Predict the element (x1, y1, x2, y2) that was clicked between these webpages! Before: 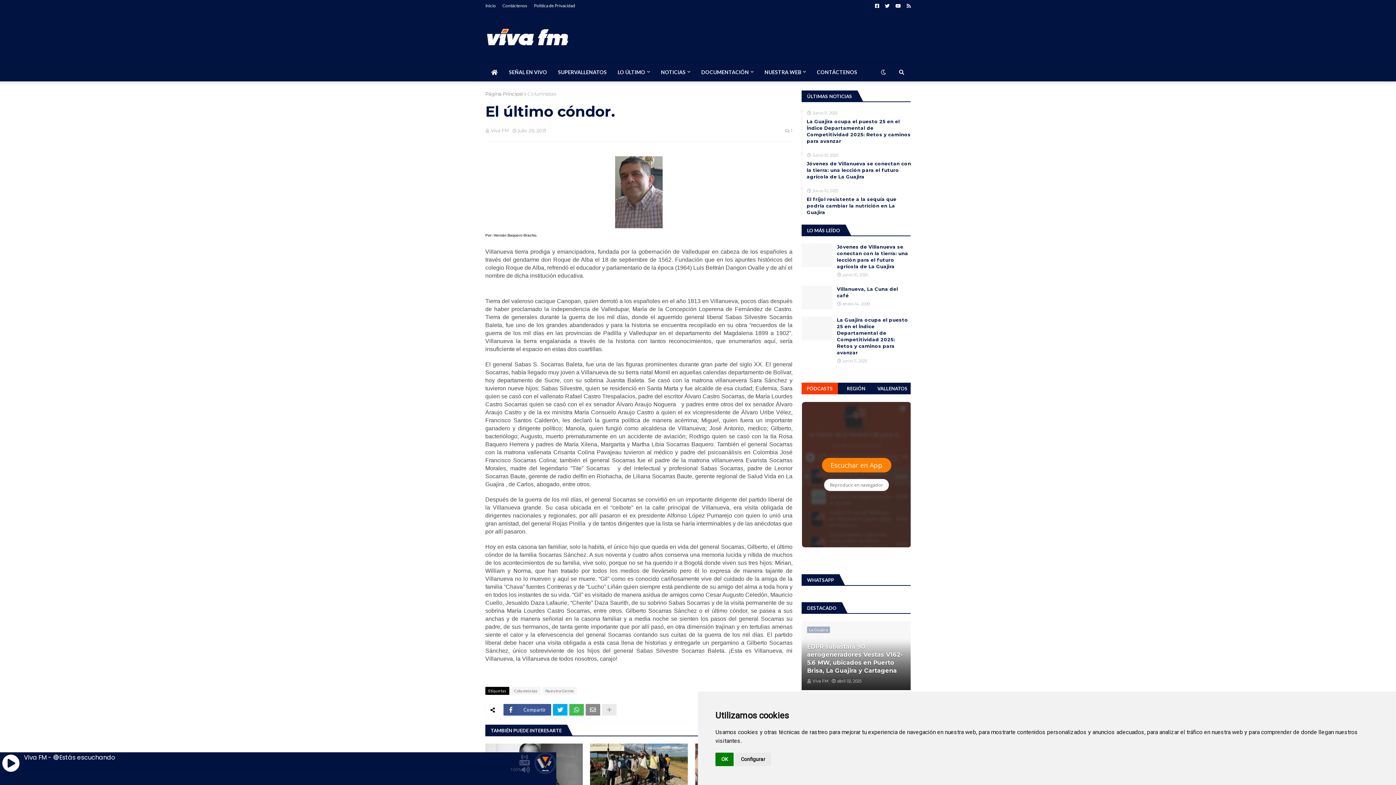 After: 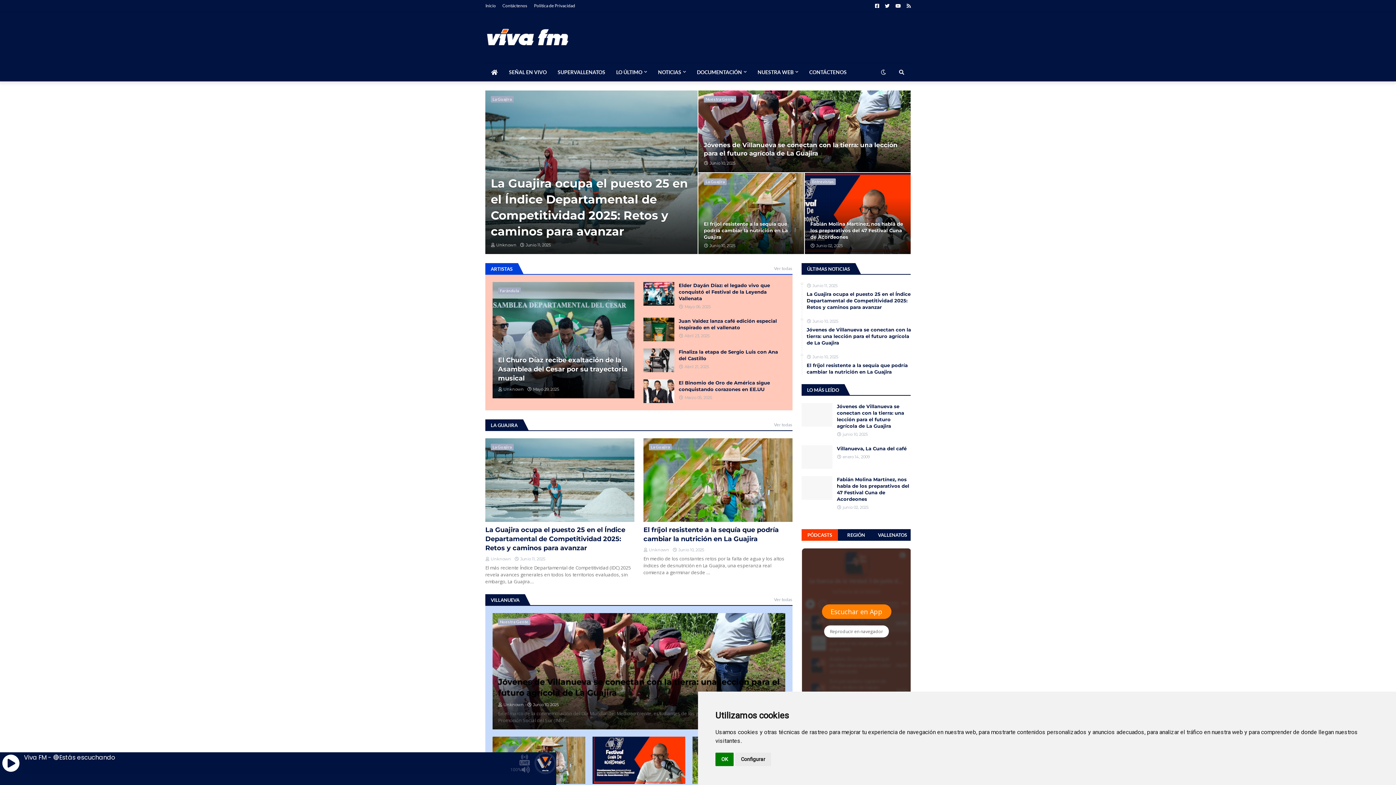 Action: bbox: (485, 28, 638, 46)